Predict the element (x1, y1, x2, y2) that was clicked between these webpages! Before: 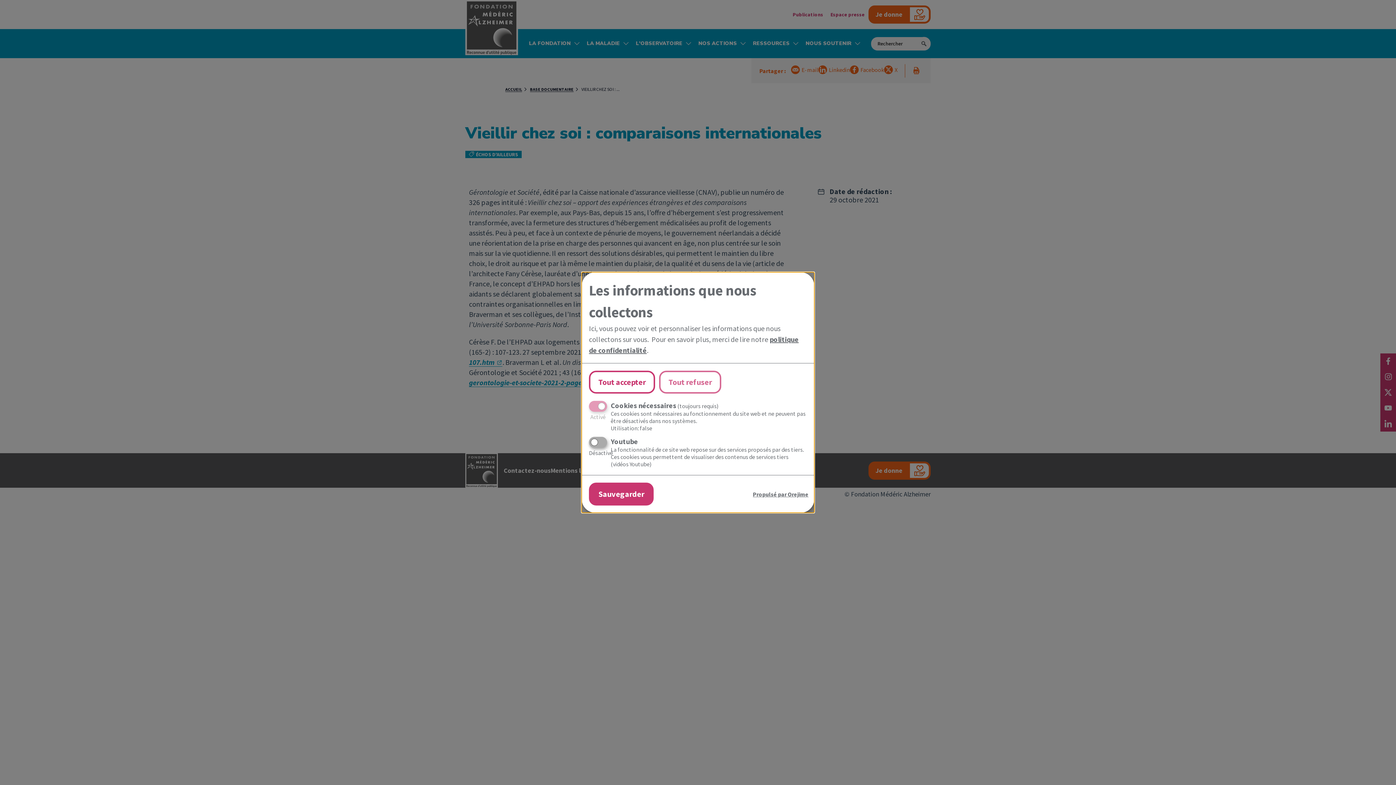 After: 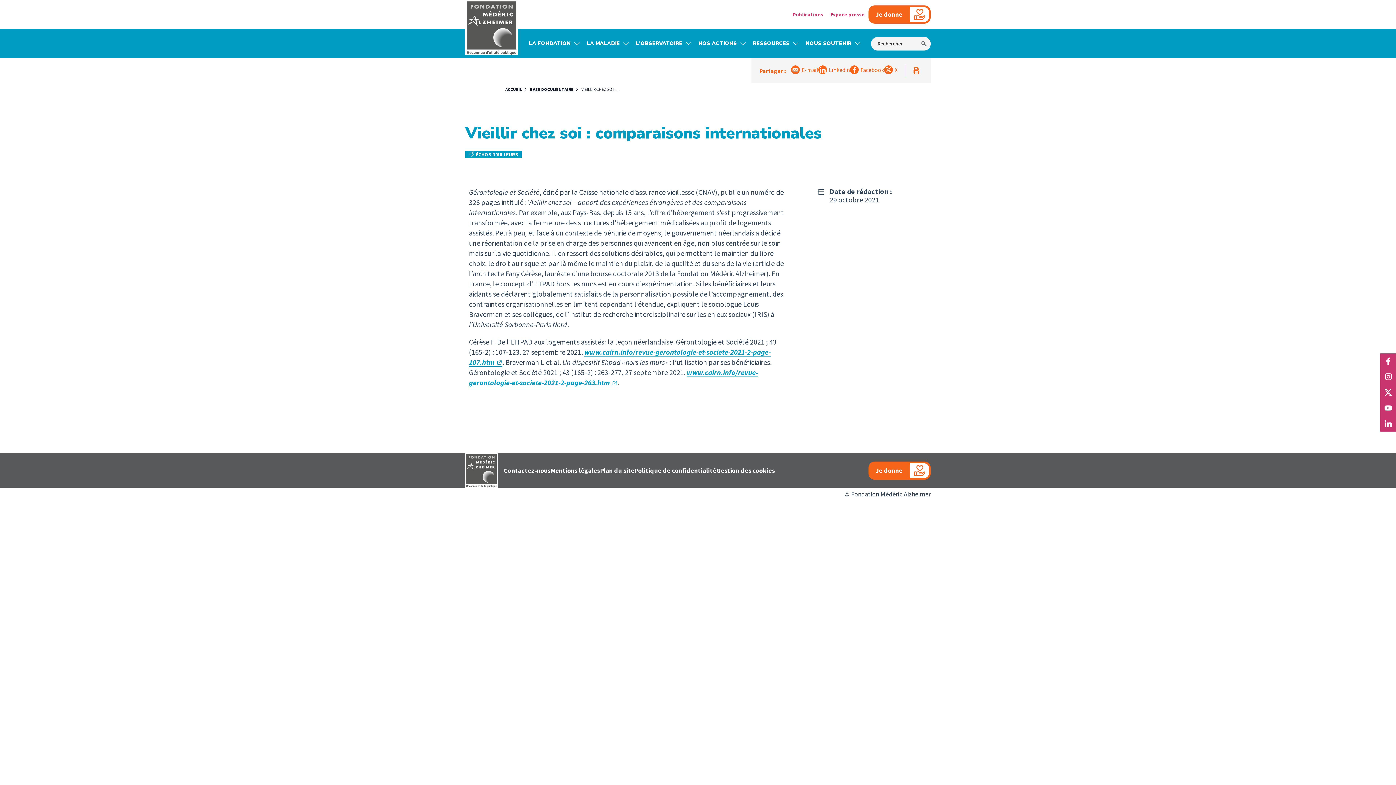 Action: bbox: (589, 482, 653, 505) label: Sauvegarder